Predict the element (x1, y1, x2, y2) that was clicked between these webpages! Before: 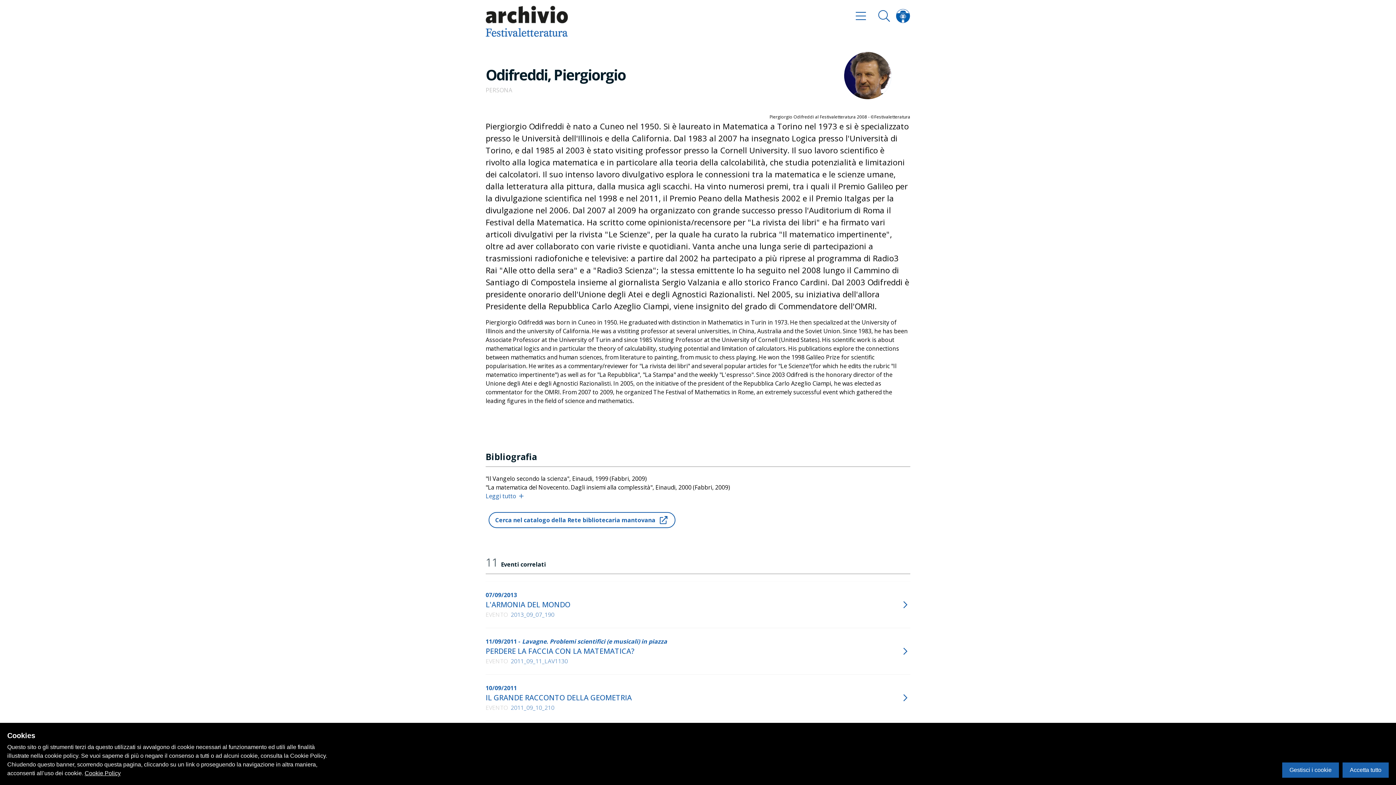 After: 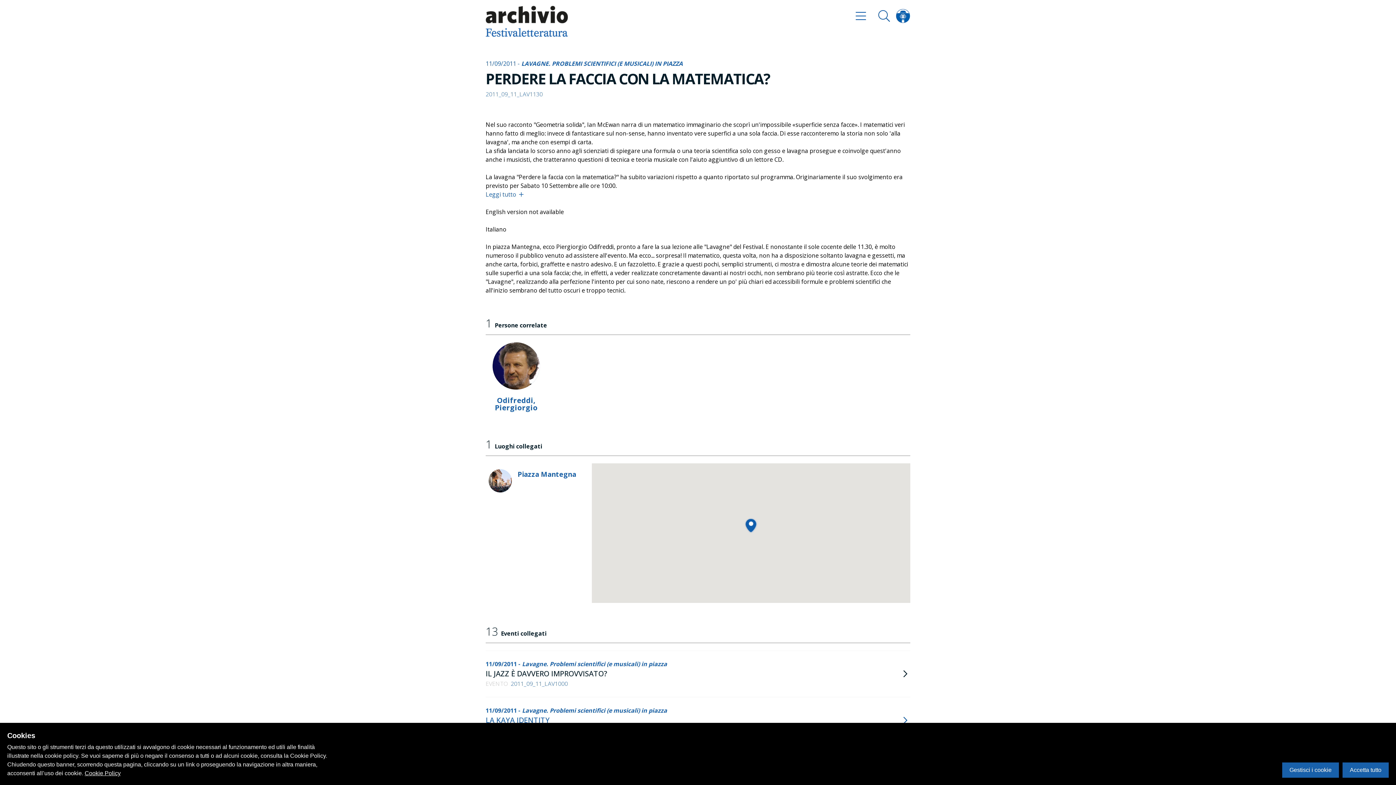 Action: label: 11/09/2011 - Lavagne. Problemi scientifici (e musicali) in piazza
PERDERE LA FACCIA CON LA MATEMATICA?
EVENTO2011_09_11_LAV1130 bbox: (485, 628, 910, 674)